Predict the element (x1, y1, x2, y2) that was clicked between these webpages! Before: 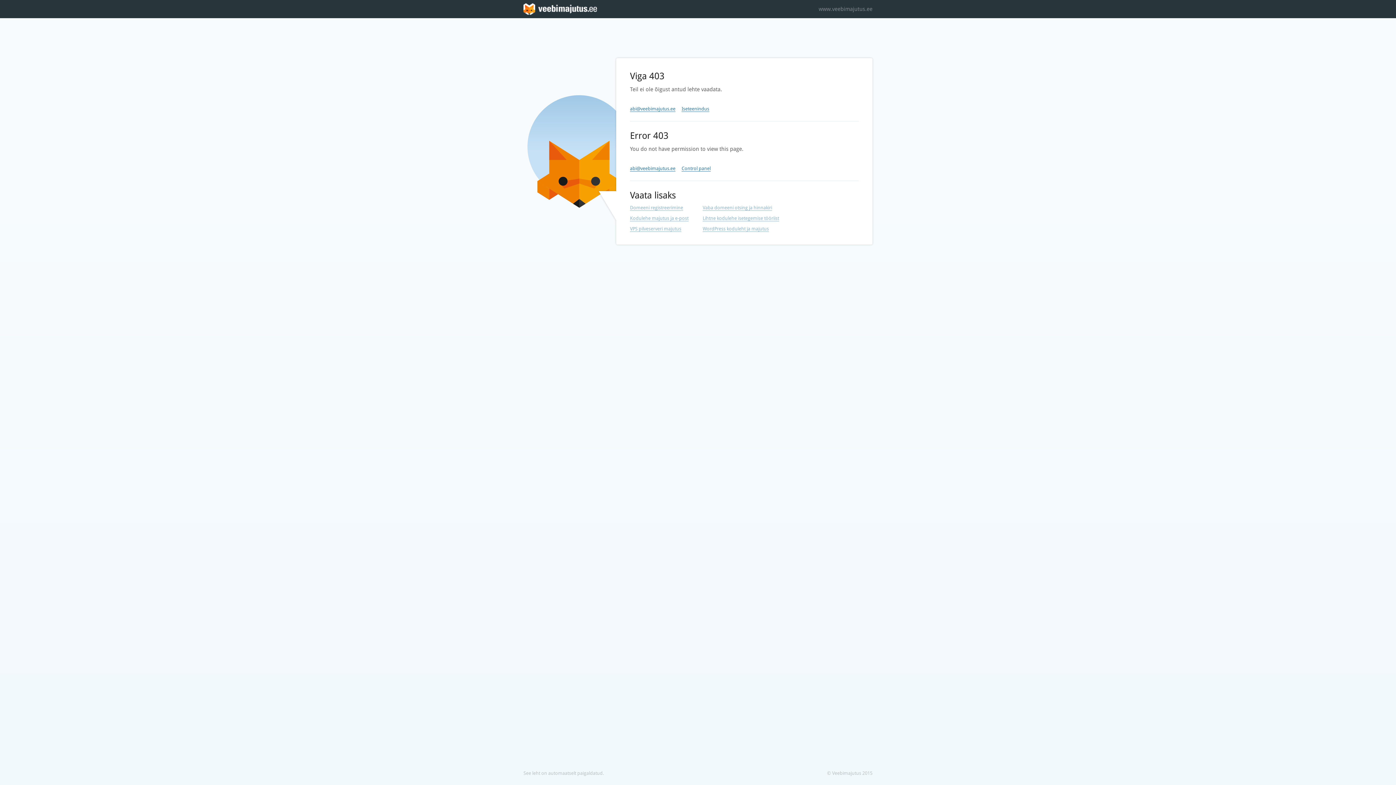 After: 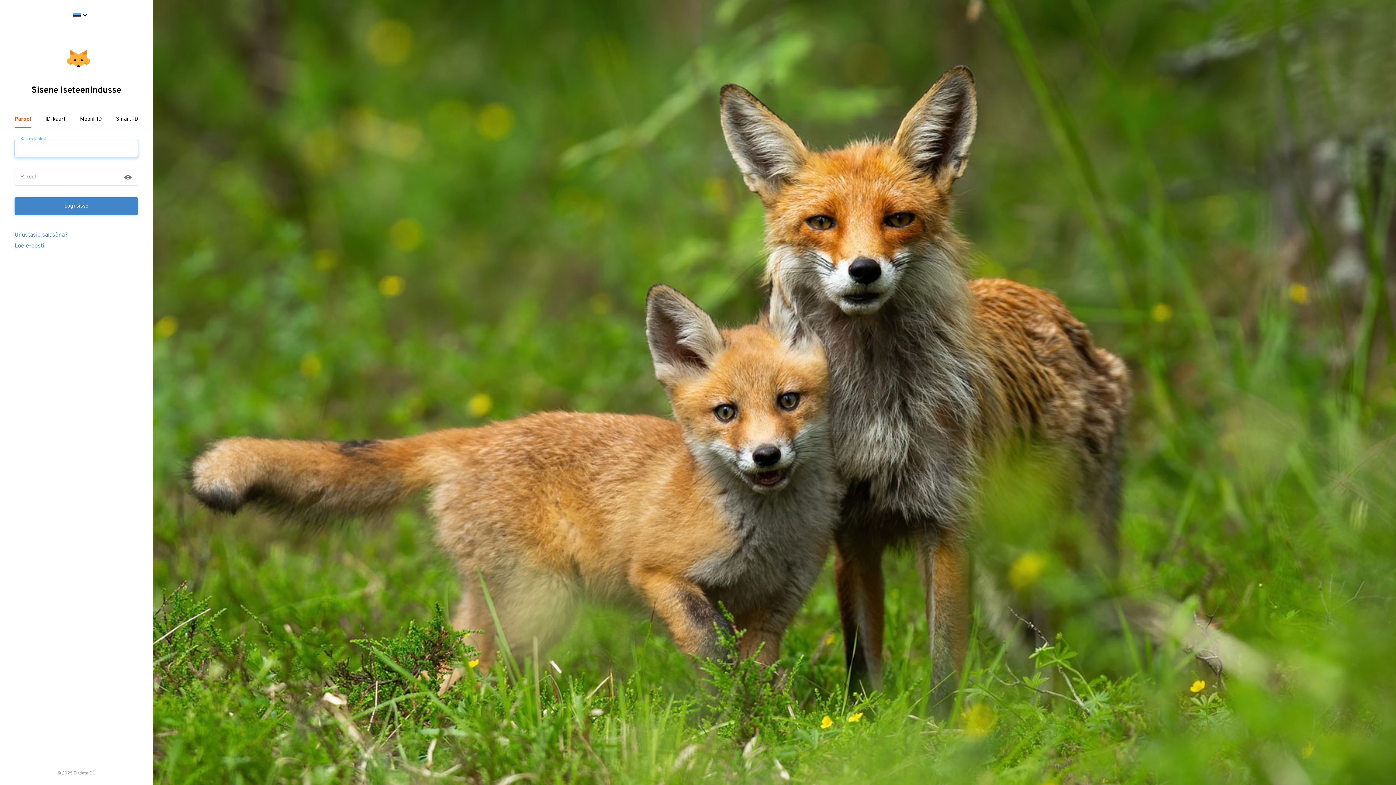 Action: label: Control panel bbox: (681, 165, 710, 171)